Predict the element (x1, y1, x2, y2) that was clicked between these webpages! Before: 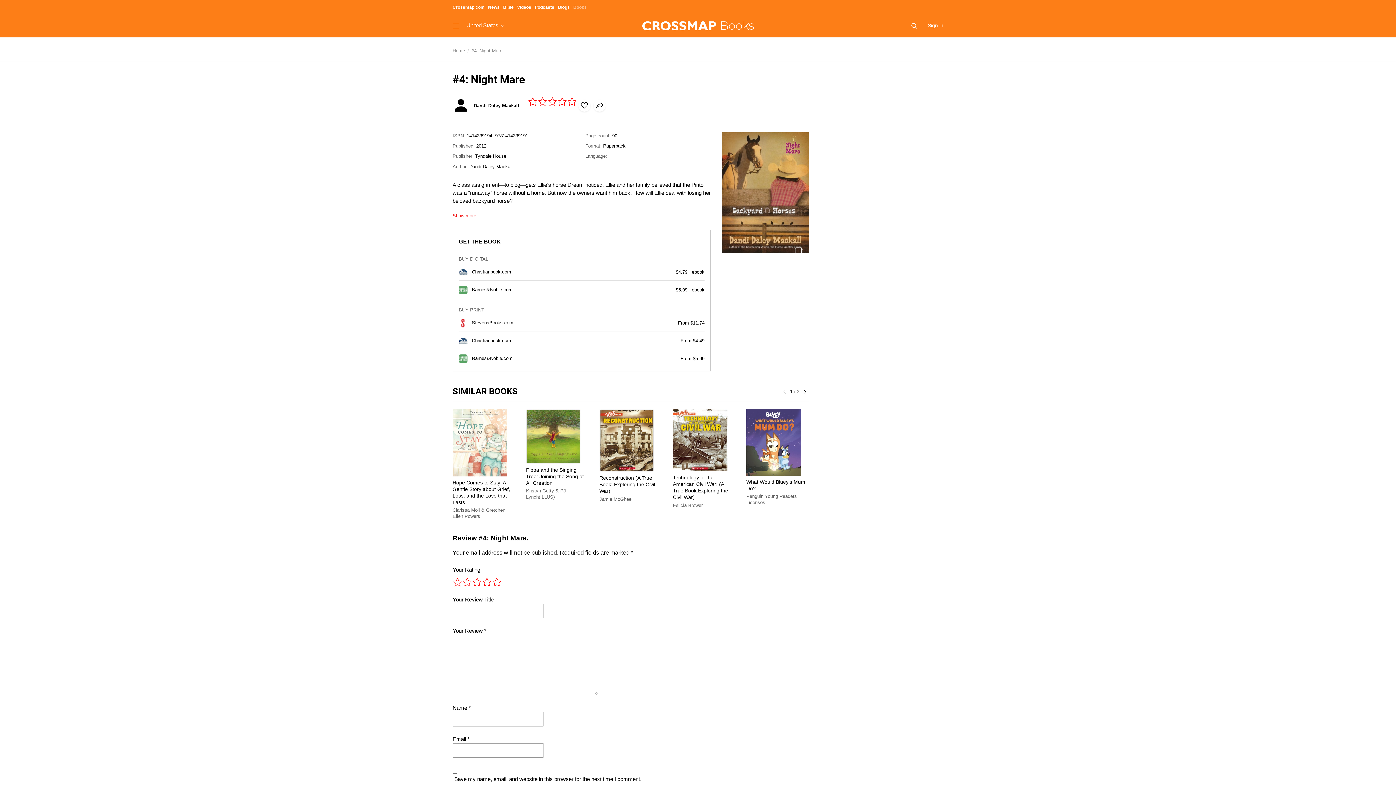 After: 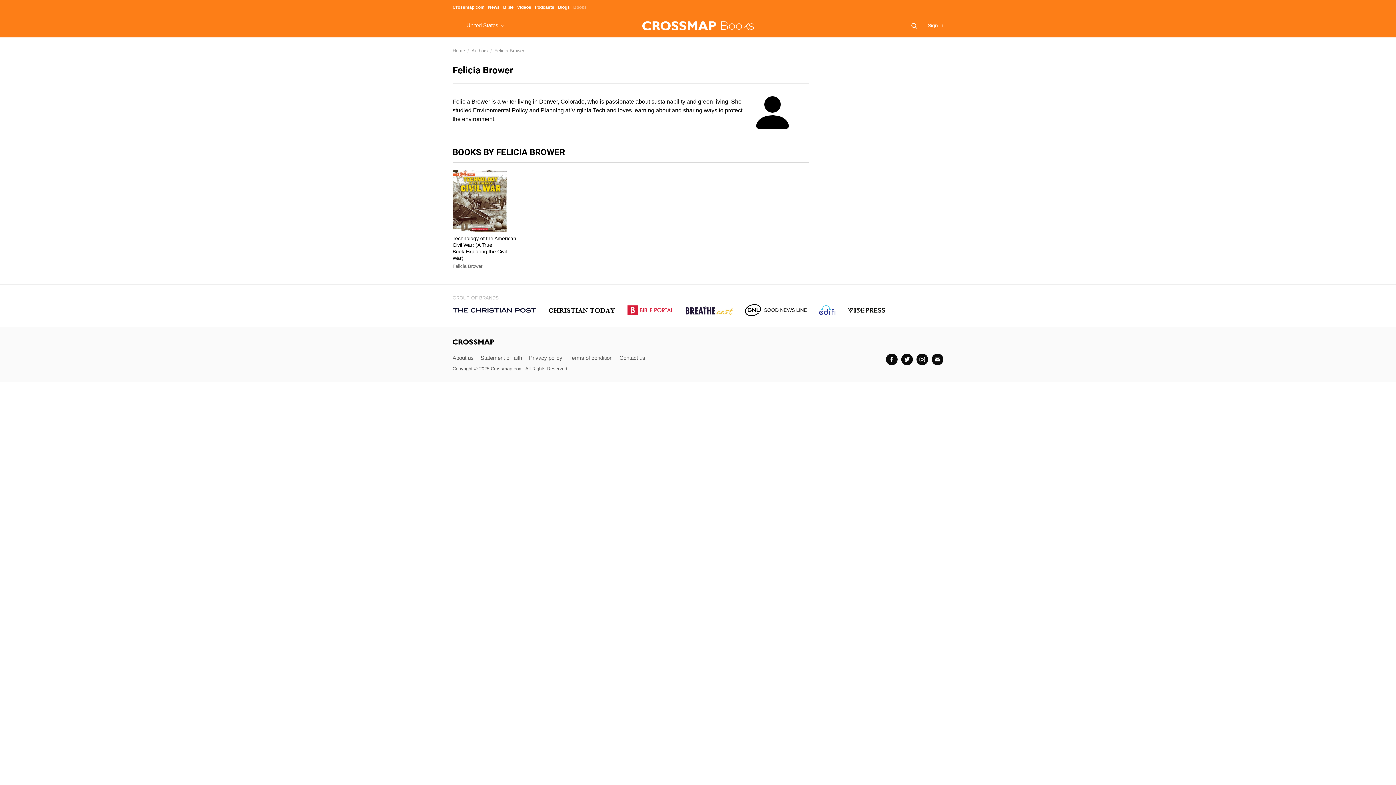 Action: bbox: (673, 502, 702, 509) label: Felicia Brower